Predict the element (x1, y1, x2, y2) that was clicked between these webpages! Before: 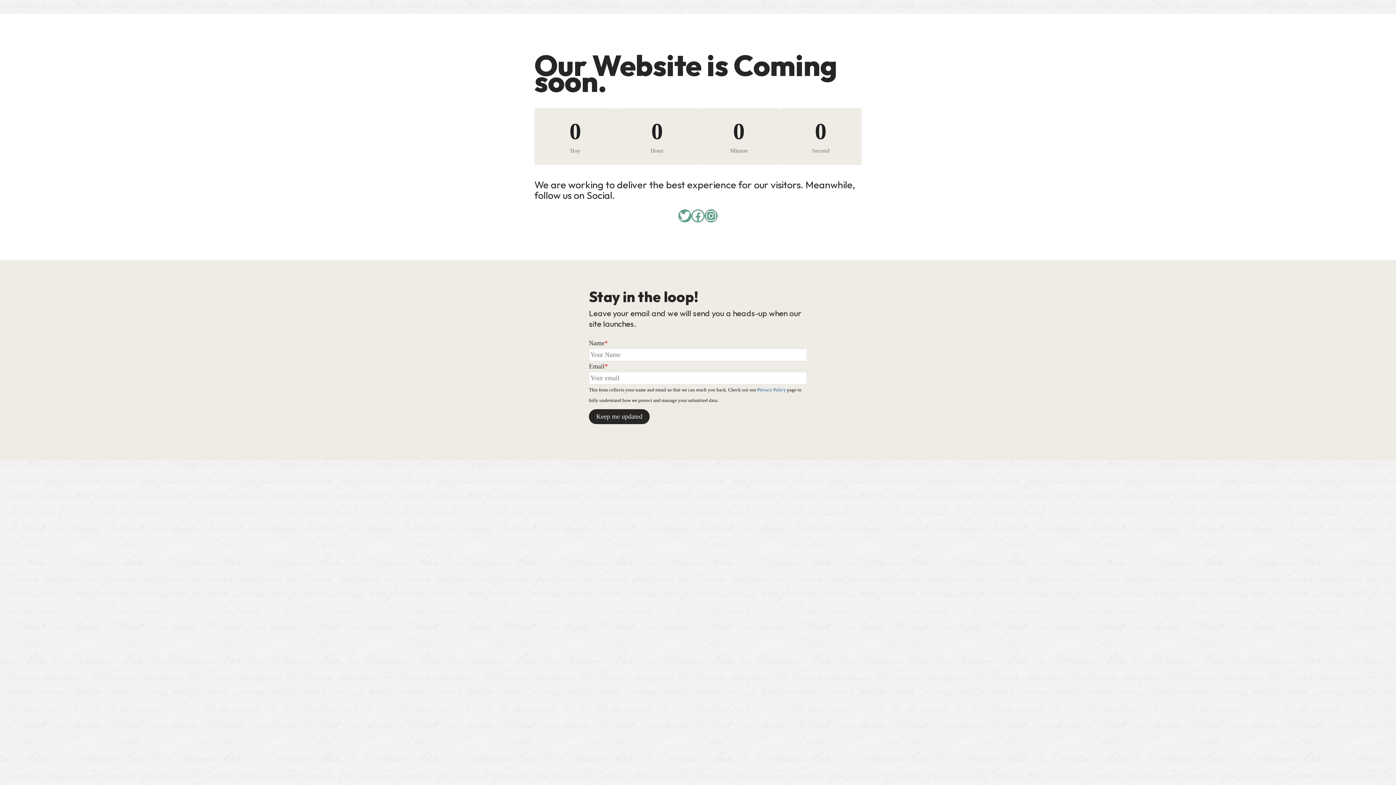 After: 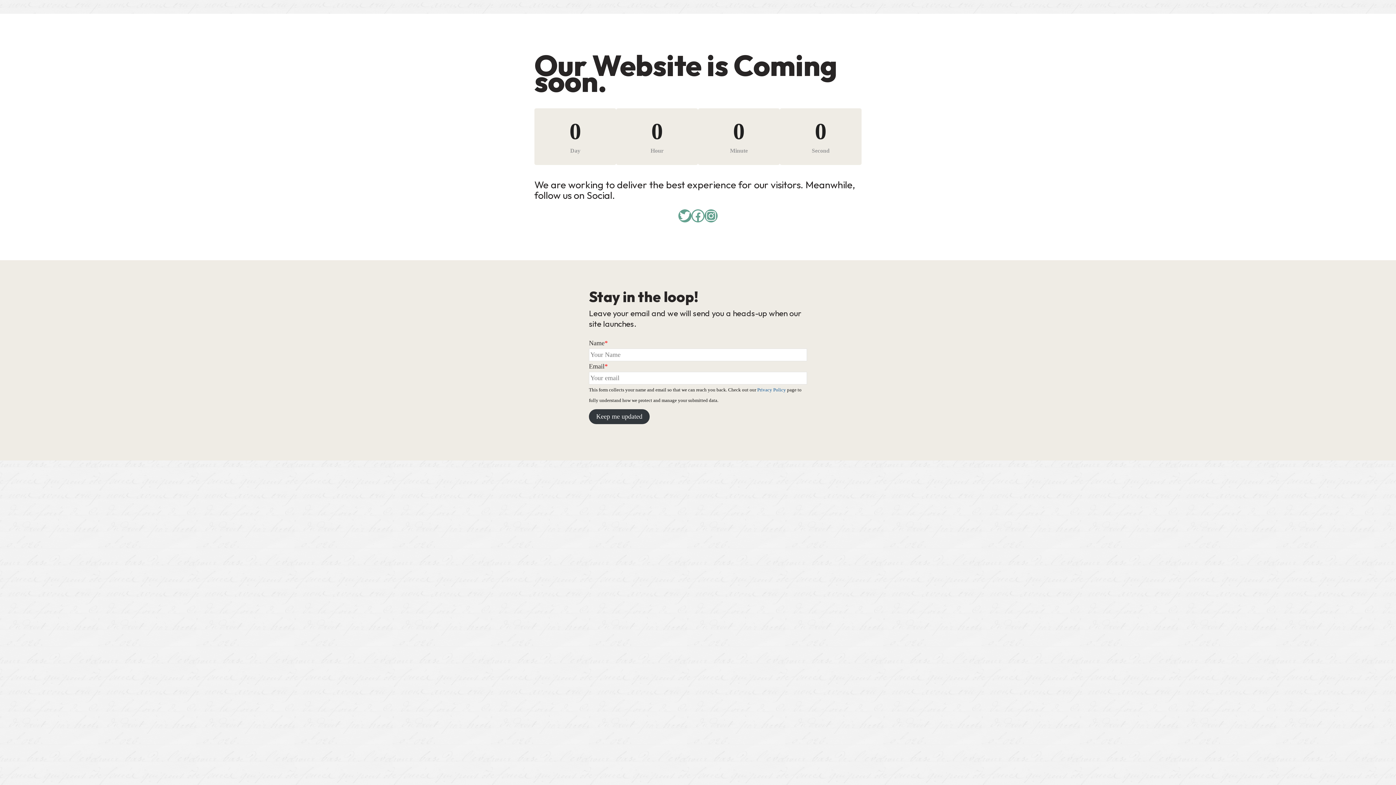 Action: bbox: (589, 409, 649, 424) label: Keep me updated